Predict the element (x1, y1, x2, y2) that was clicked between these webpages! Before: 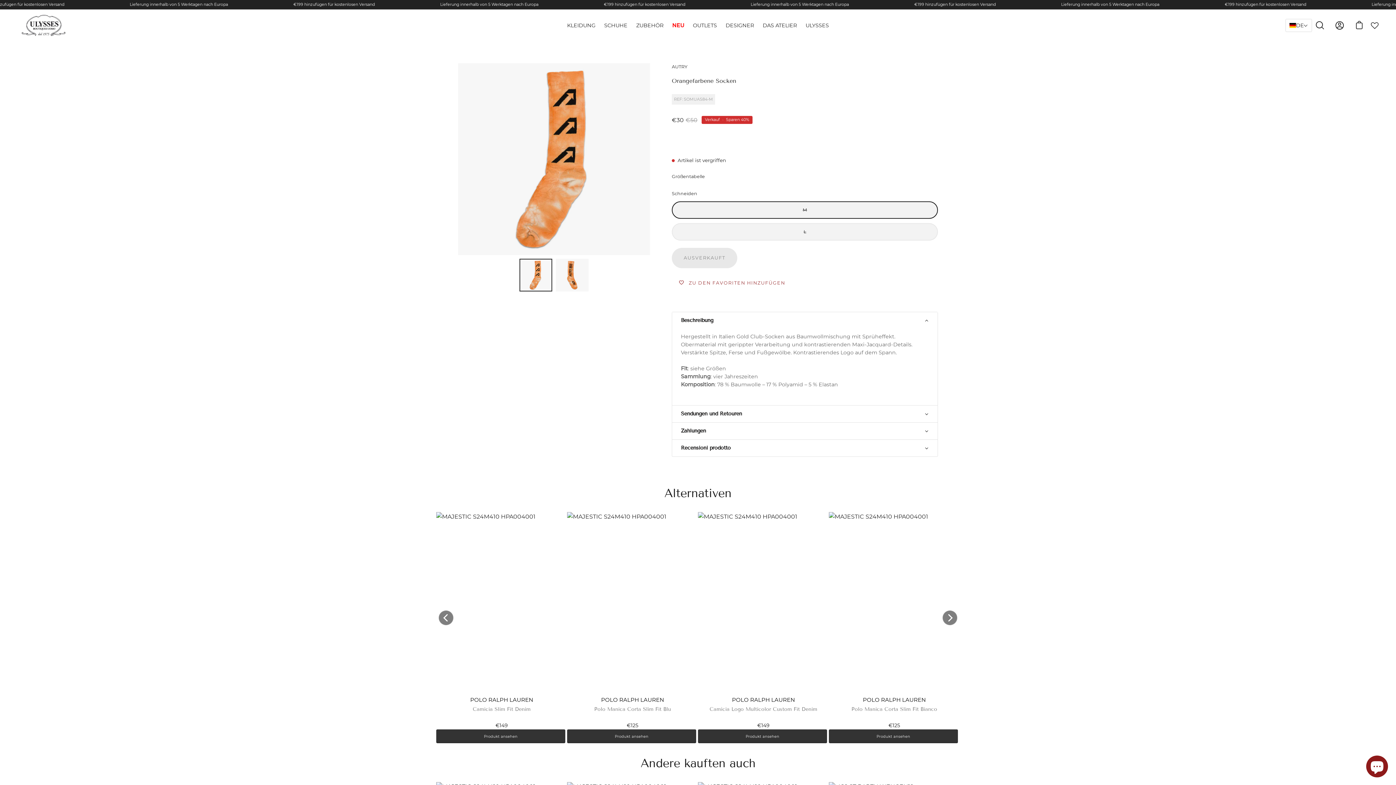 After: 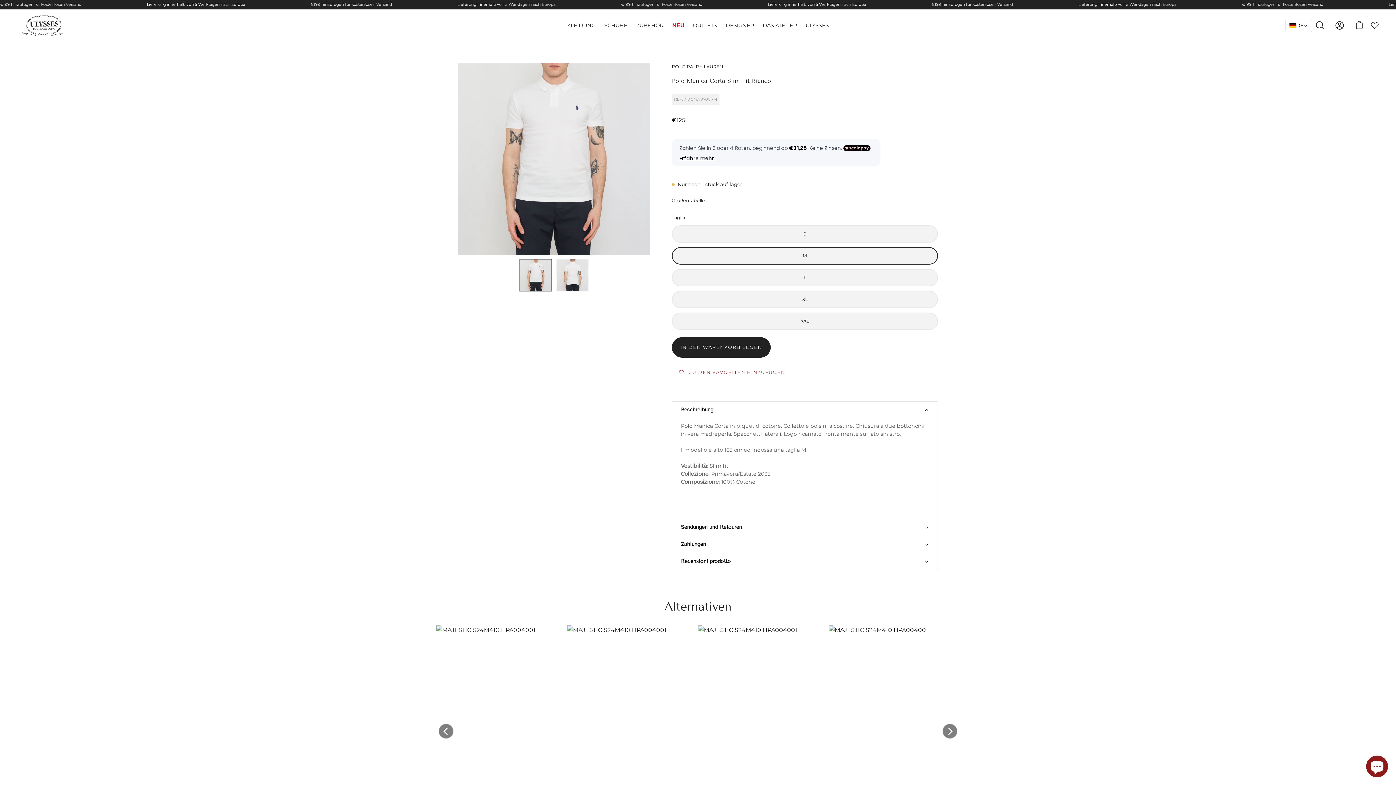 Action: bbox: (851, 706, 937, 712) label: Polo Manica Corta Slim Fit Bianco